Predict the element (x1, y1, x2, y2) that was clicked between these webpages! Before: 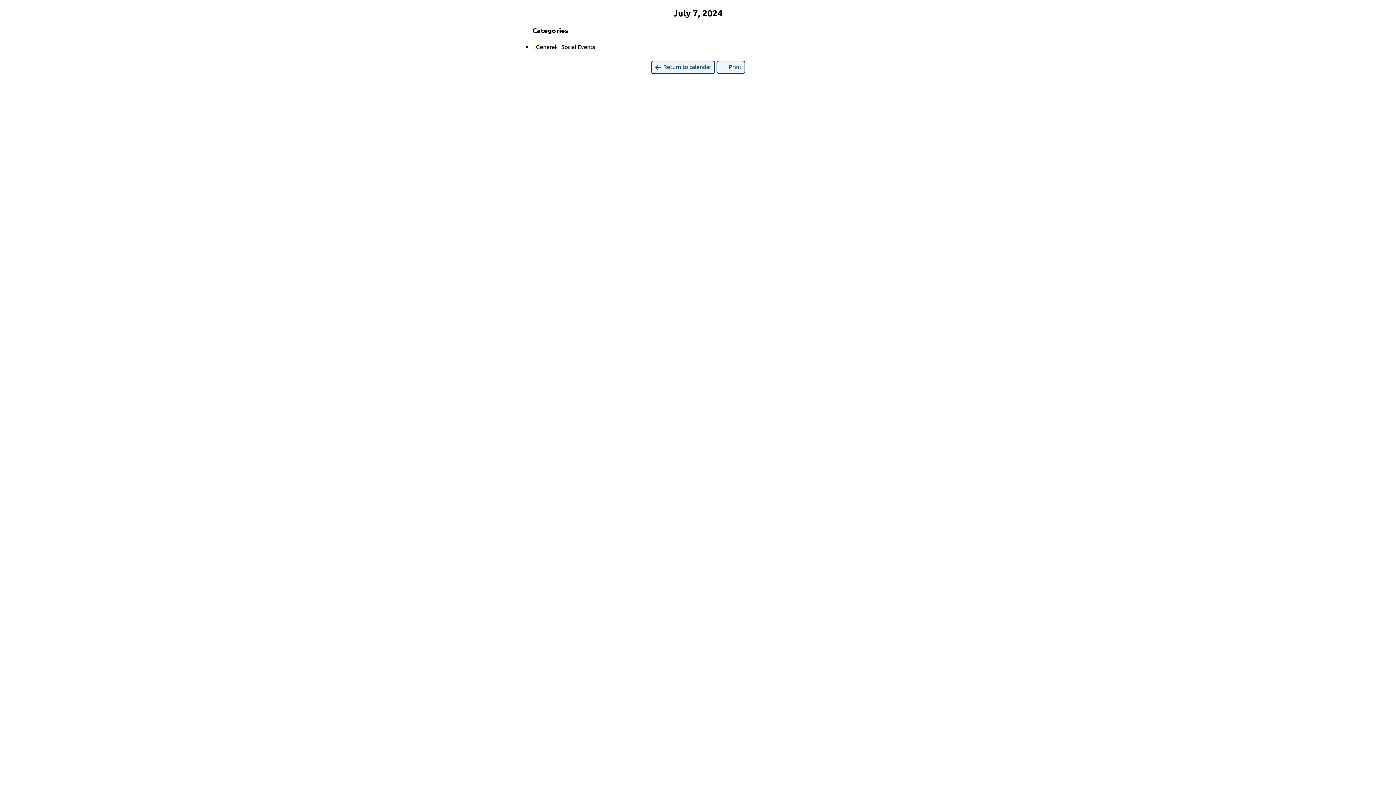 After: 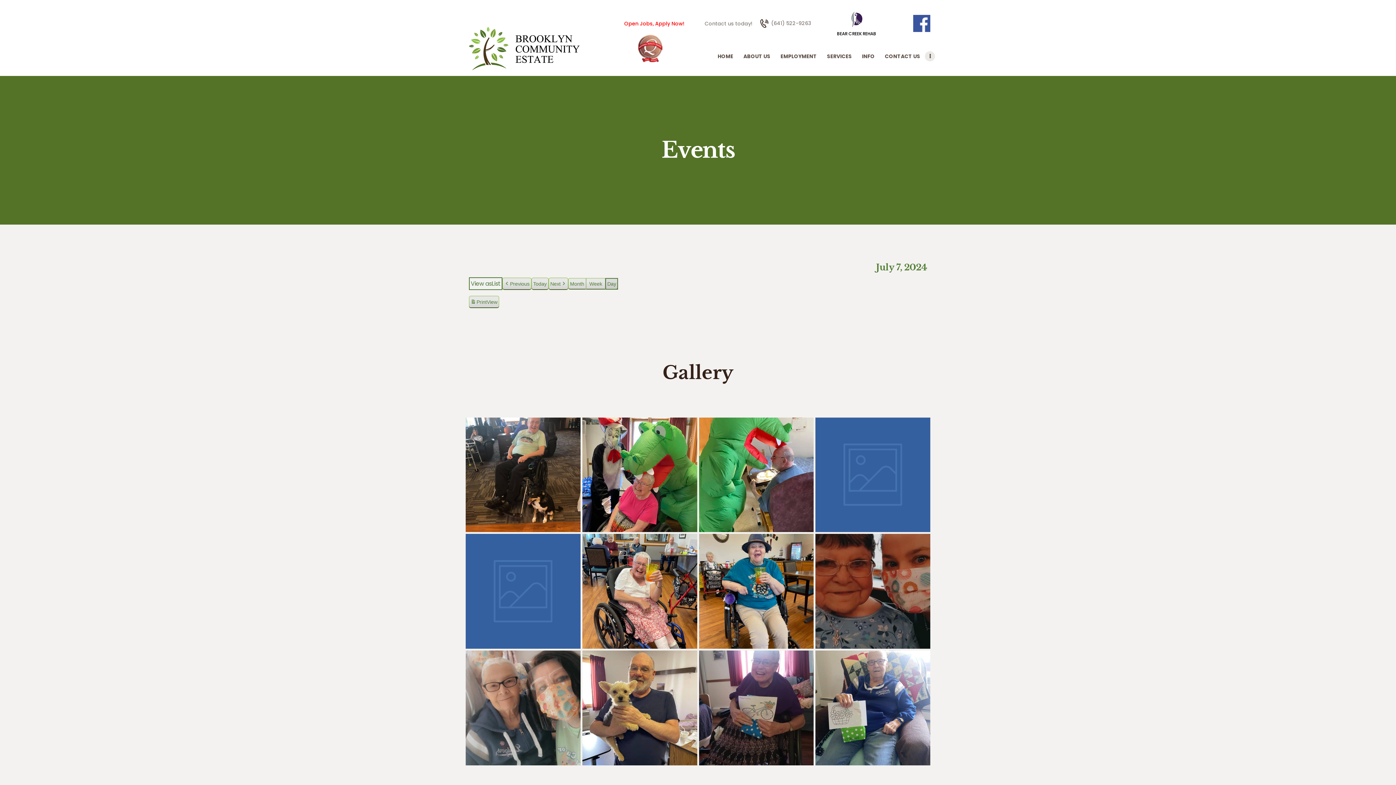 Action: bbox: (651, 60, 715, 73) label:  Return to calendar